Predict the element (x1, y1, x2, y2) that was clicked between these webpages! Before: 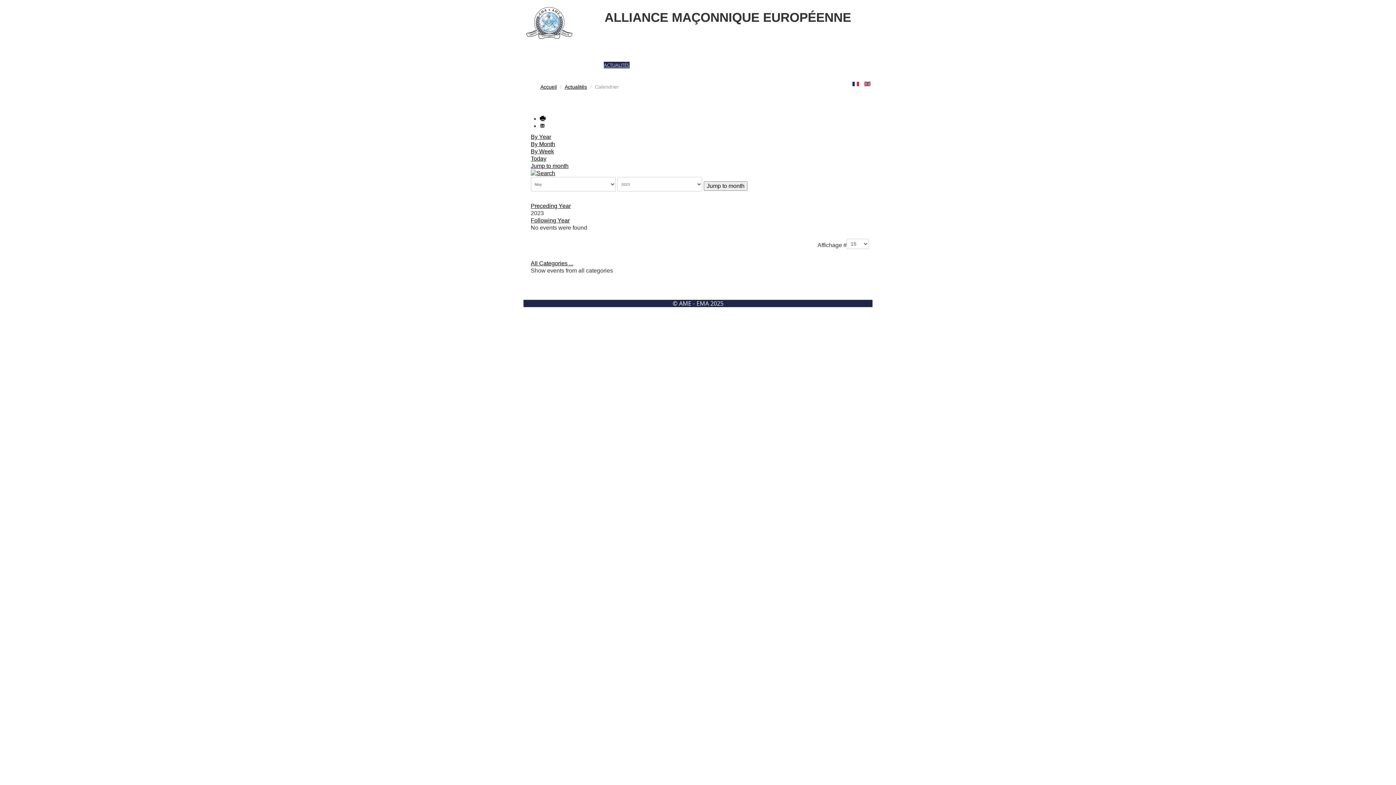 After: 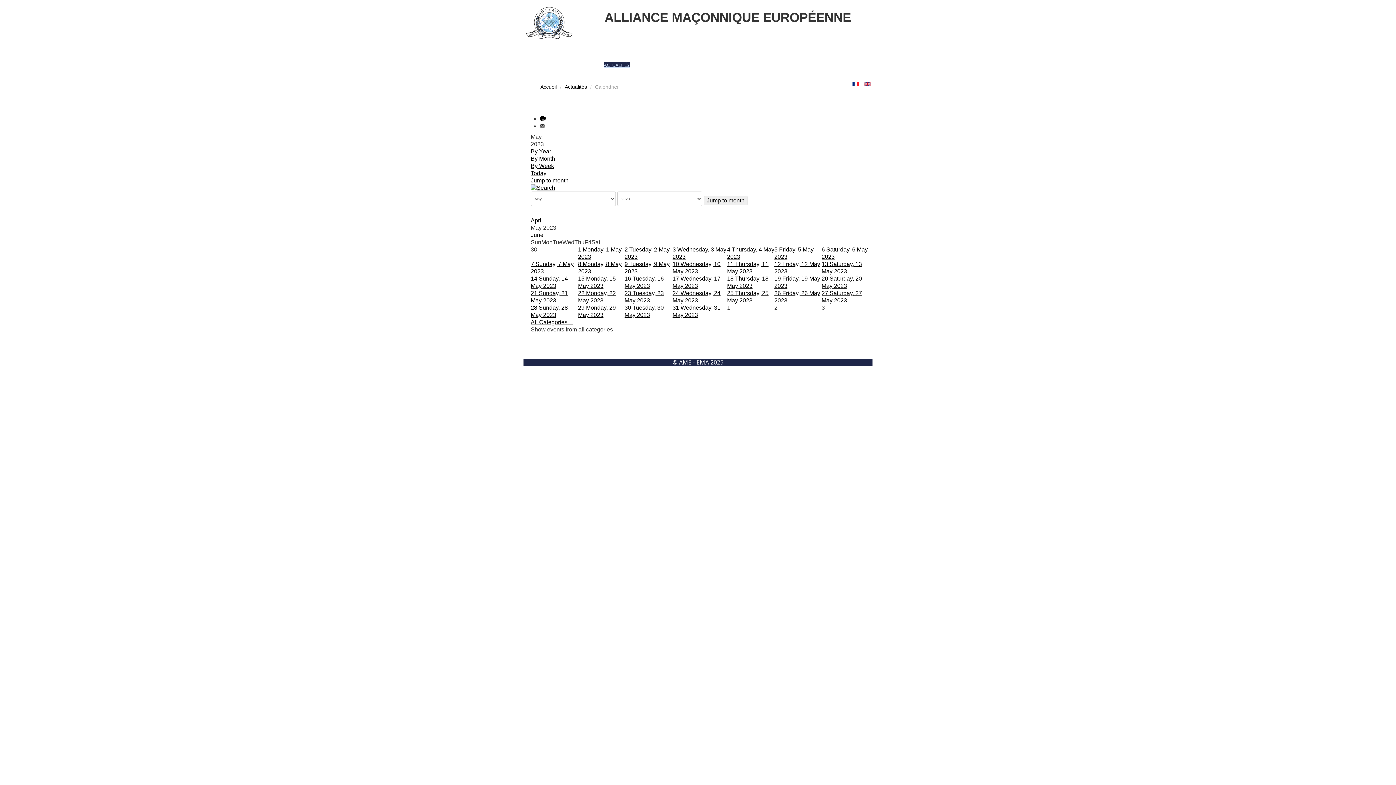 Action: bbox: (704, 181, 747, 191) label: Jump to month